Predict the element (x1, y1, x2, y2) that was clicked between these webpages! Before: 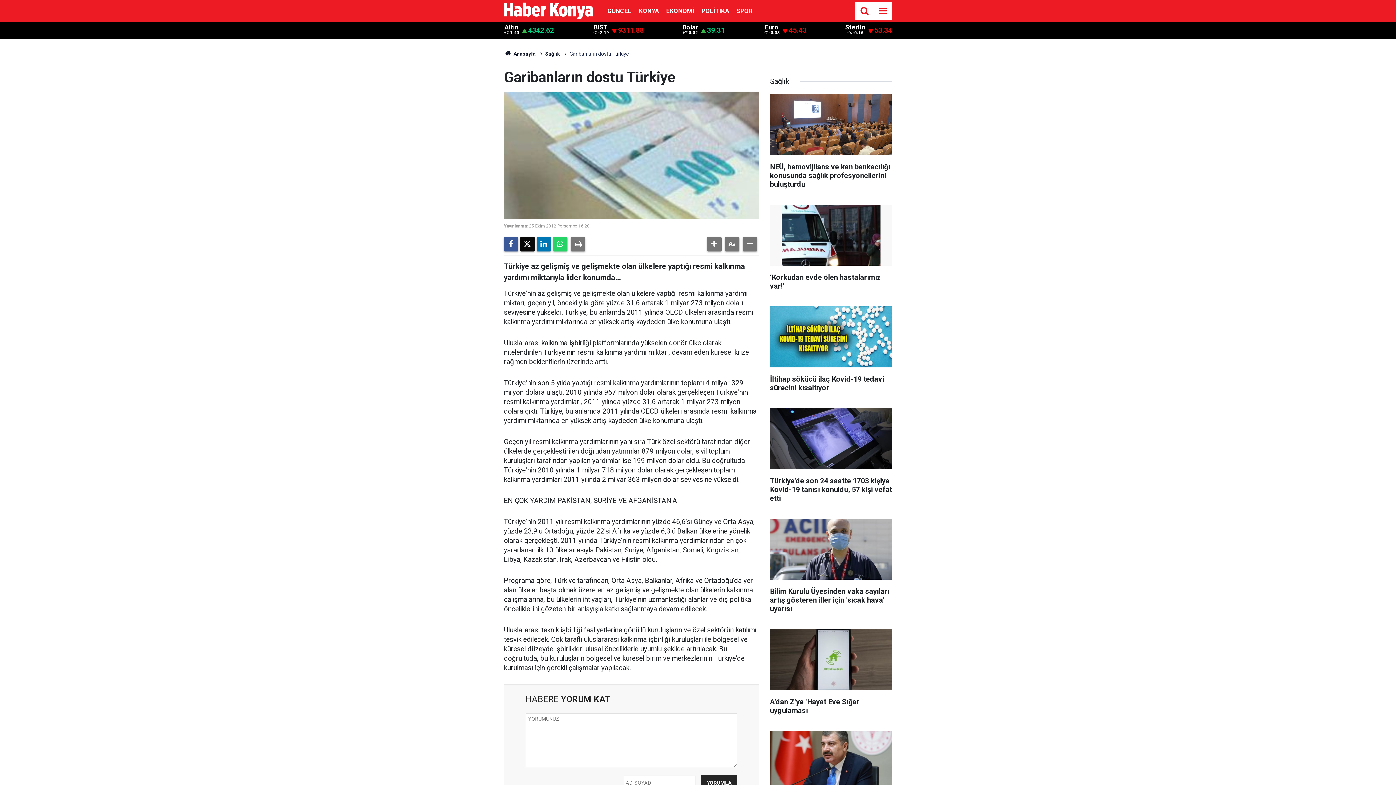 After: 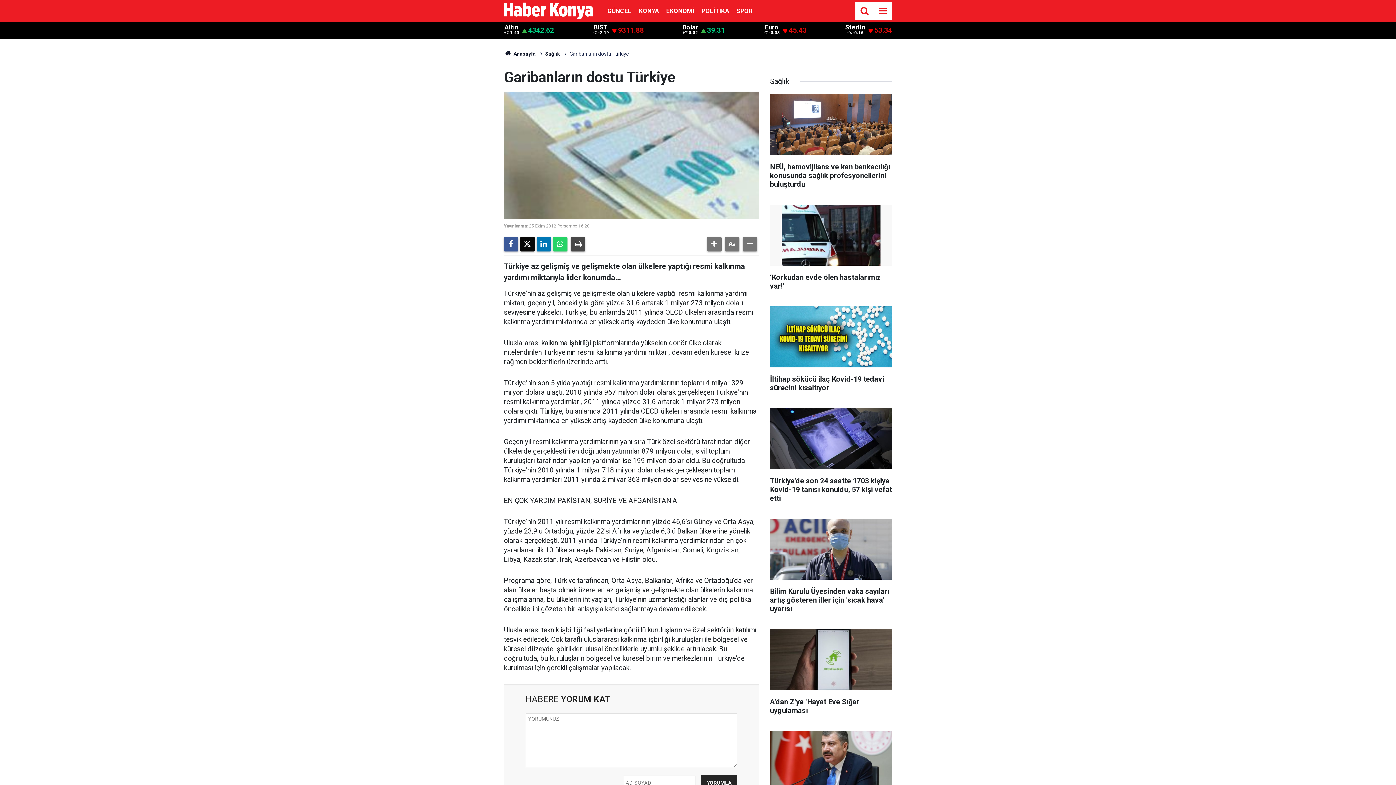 Action: bbox: (570, 237, 585, 251)